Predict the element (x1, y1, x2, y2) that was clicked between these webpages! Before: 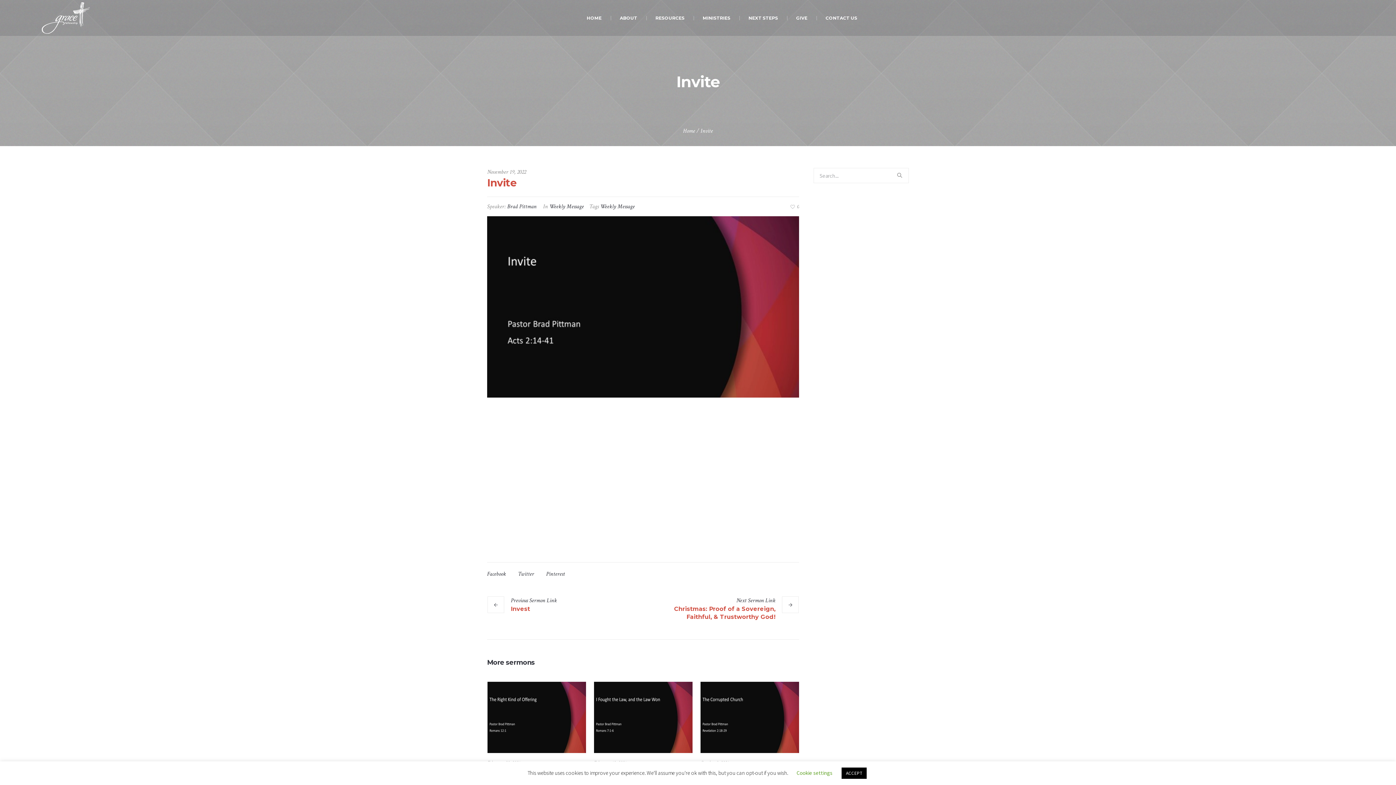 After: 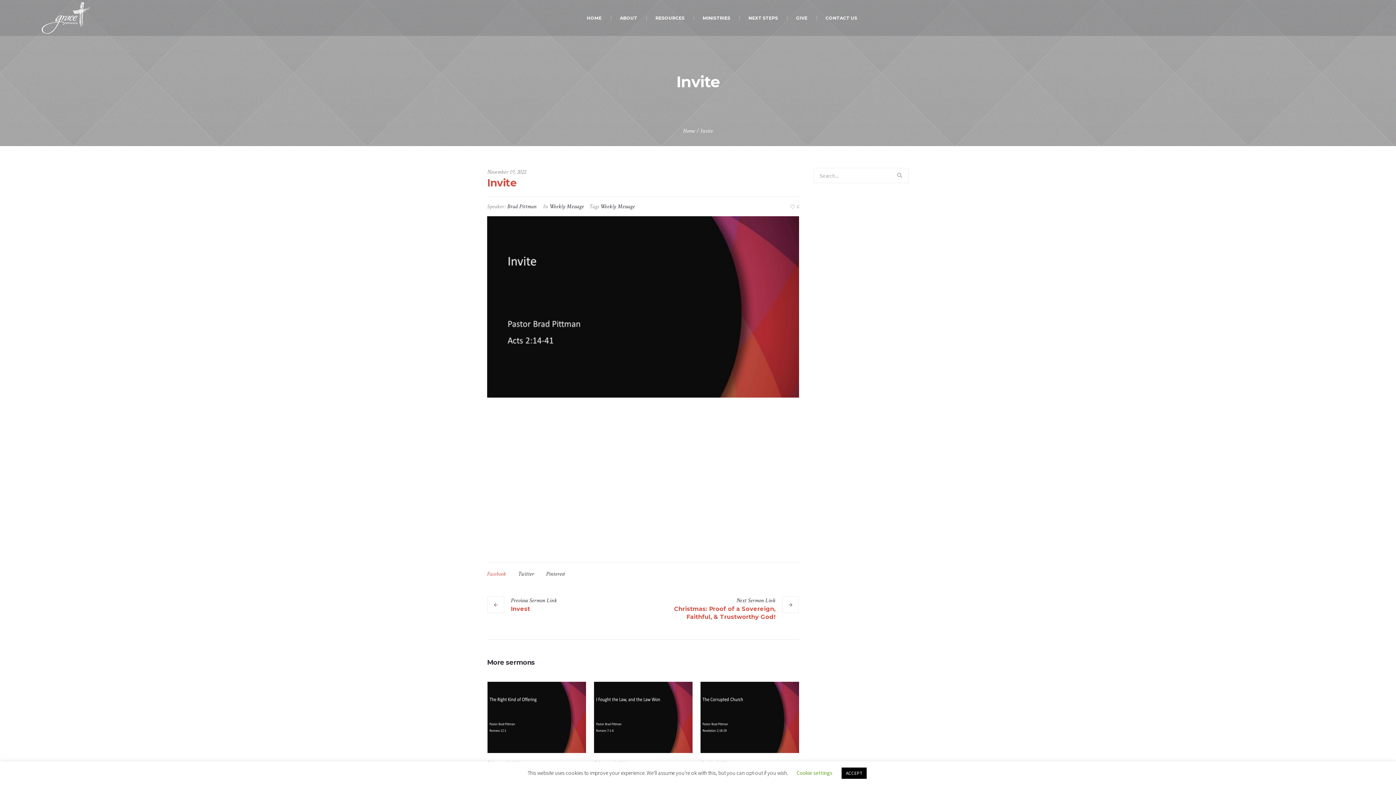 Action: label: Facebook bbox: (487, 570, 506, 578)